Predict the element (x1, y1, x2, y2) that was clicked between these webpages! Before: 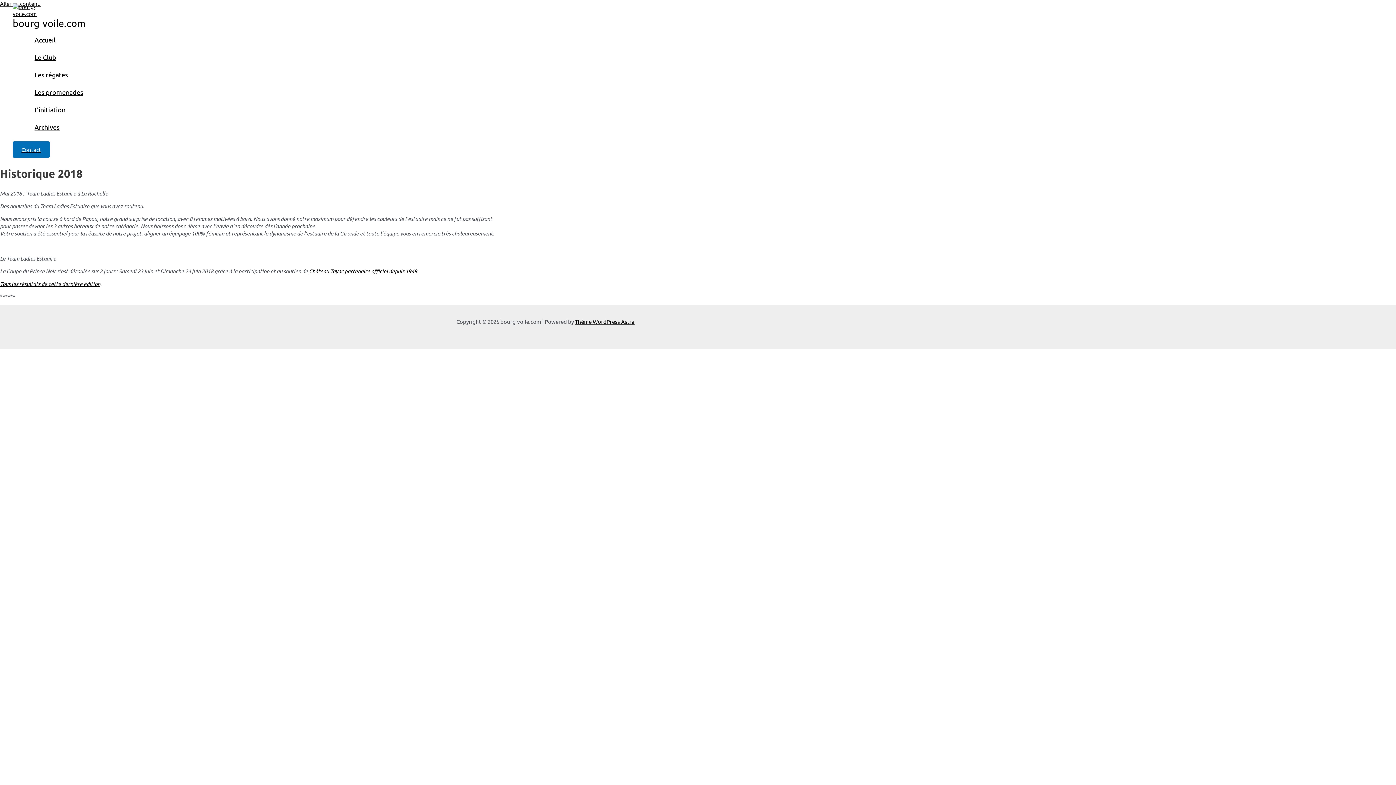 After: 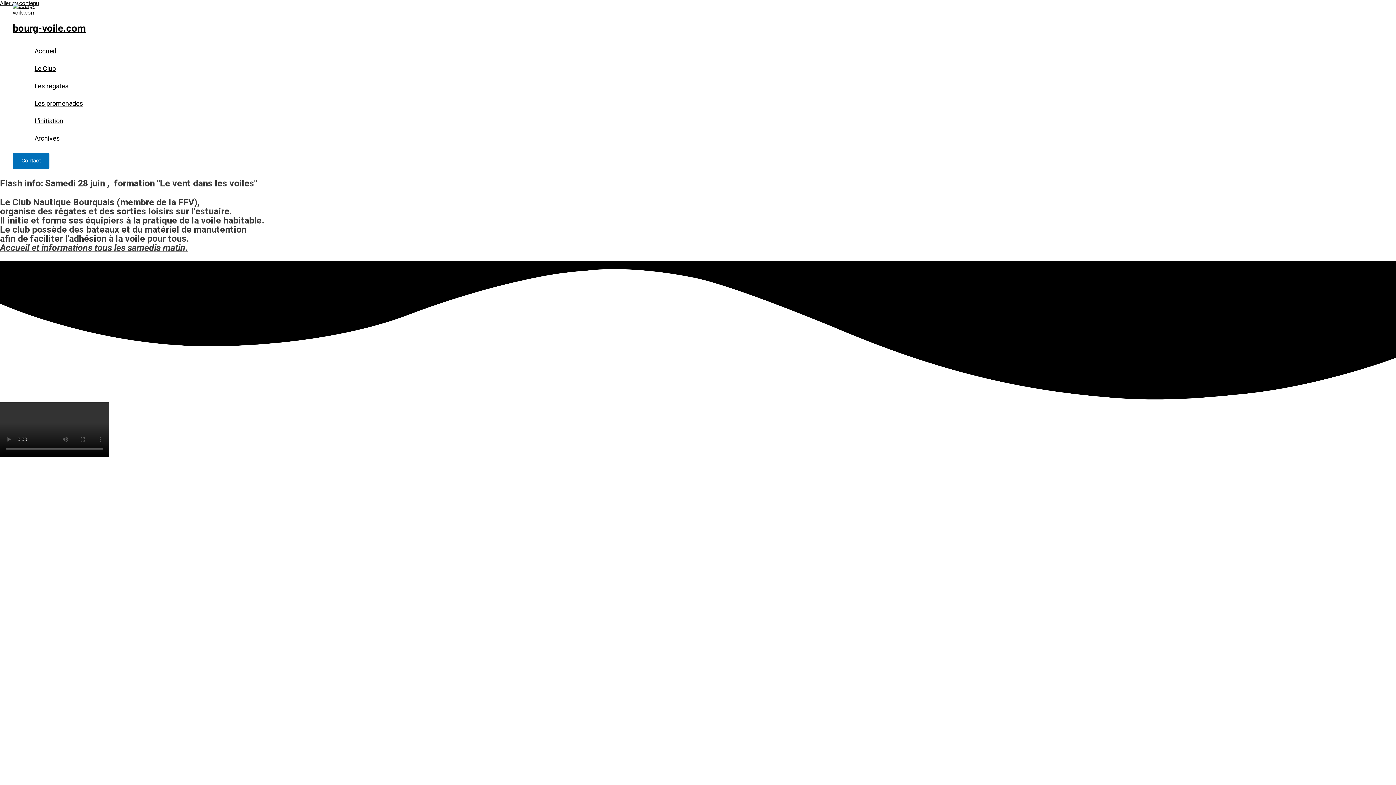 Action: bbox: (12, 10, 49, 17)